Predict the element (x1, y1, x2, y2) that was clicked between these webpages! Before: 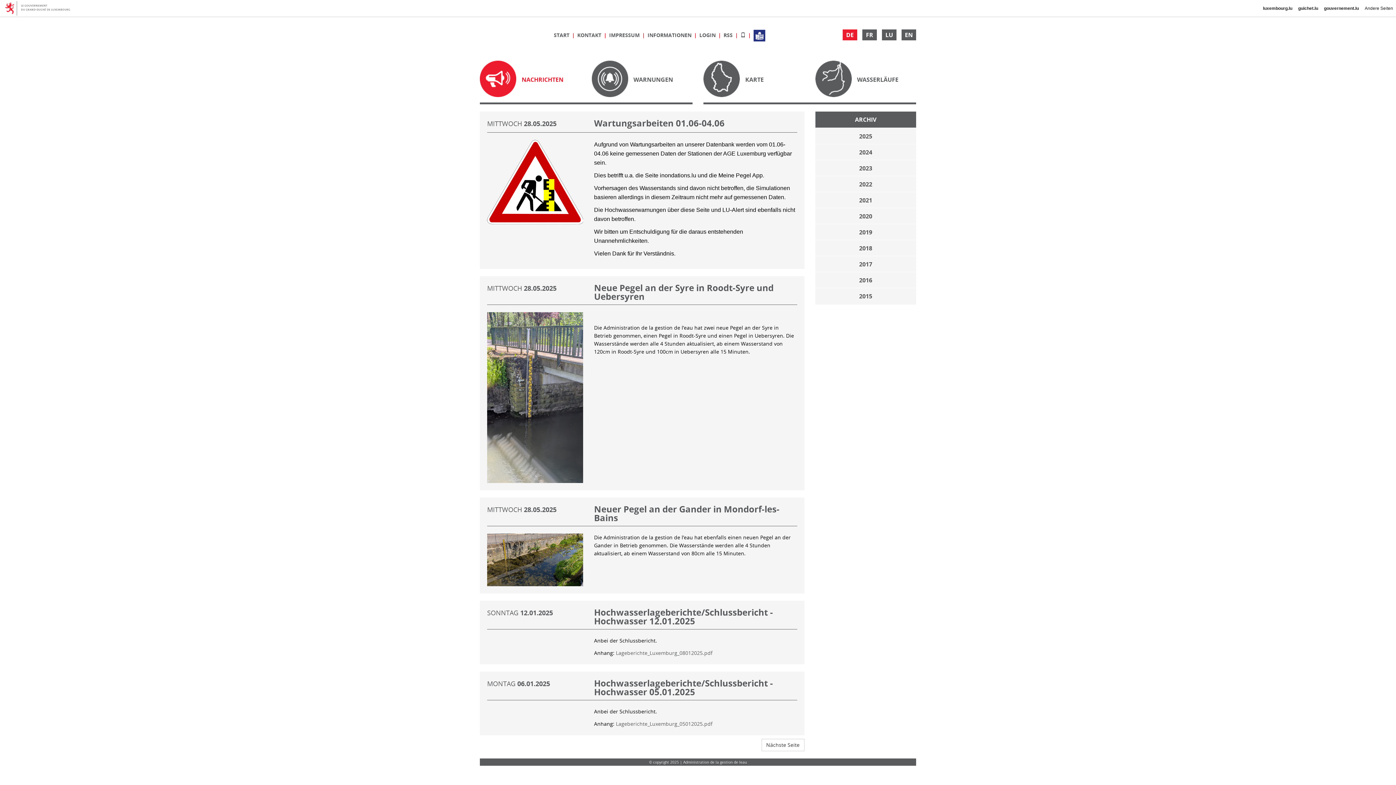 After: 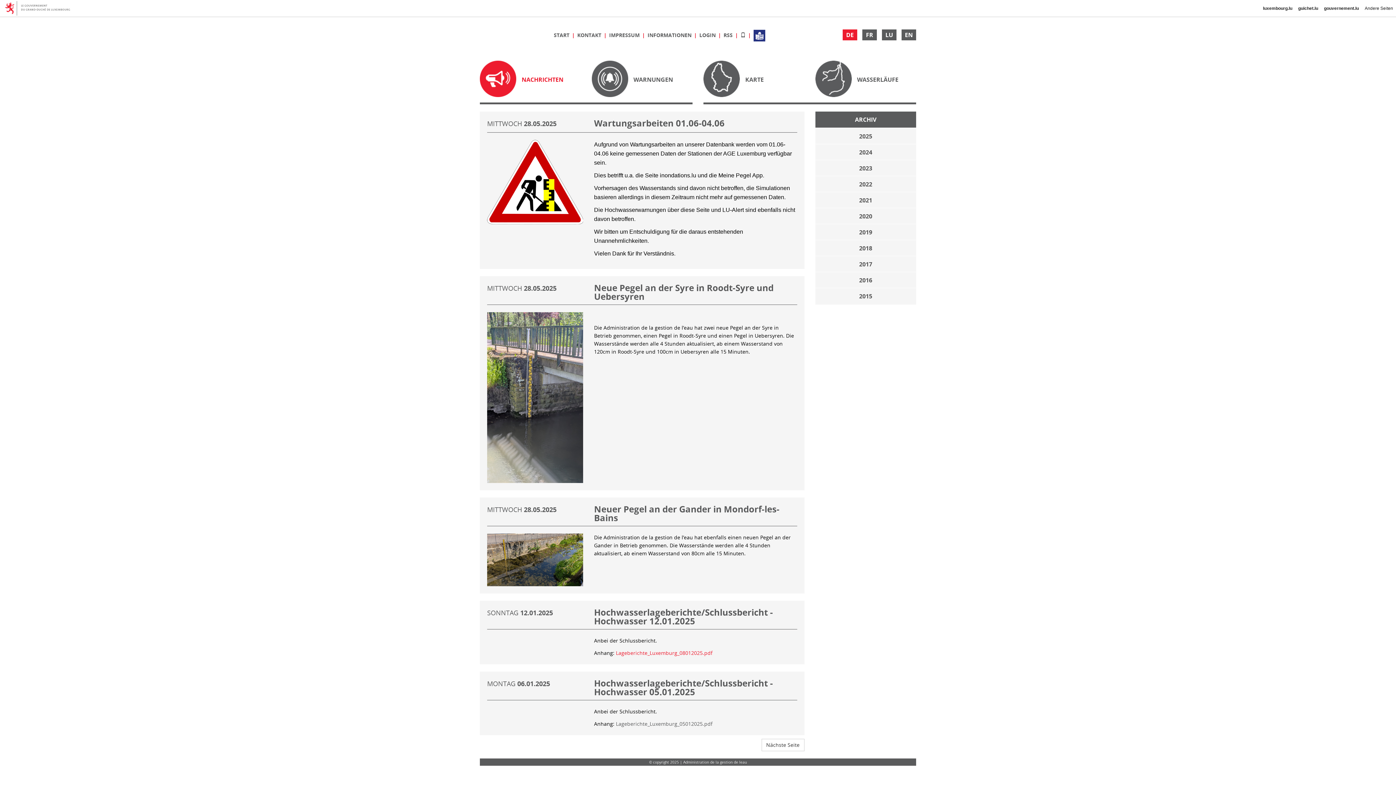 Action: bbox: (616, 649, 712, 656) label: Lageberichte_Luxemburg_08012025.pdf